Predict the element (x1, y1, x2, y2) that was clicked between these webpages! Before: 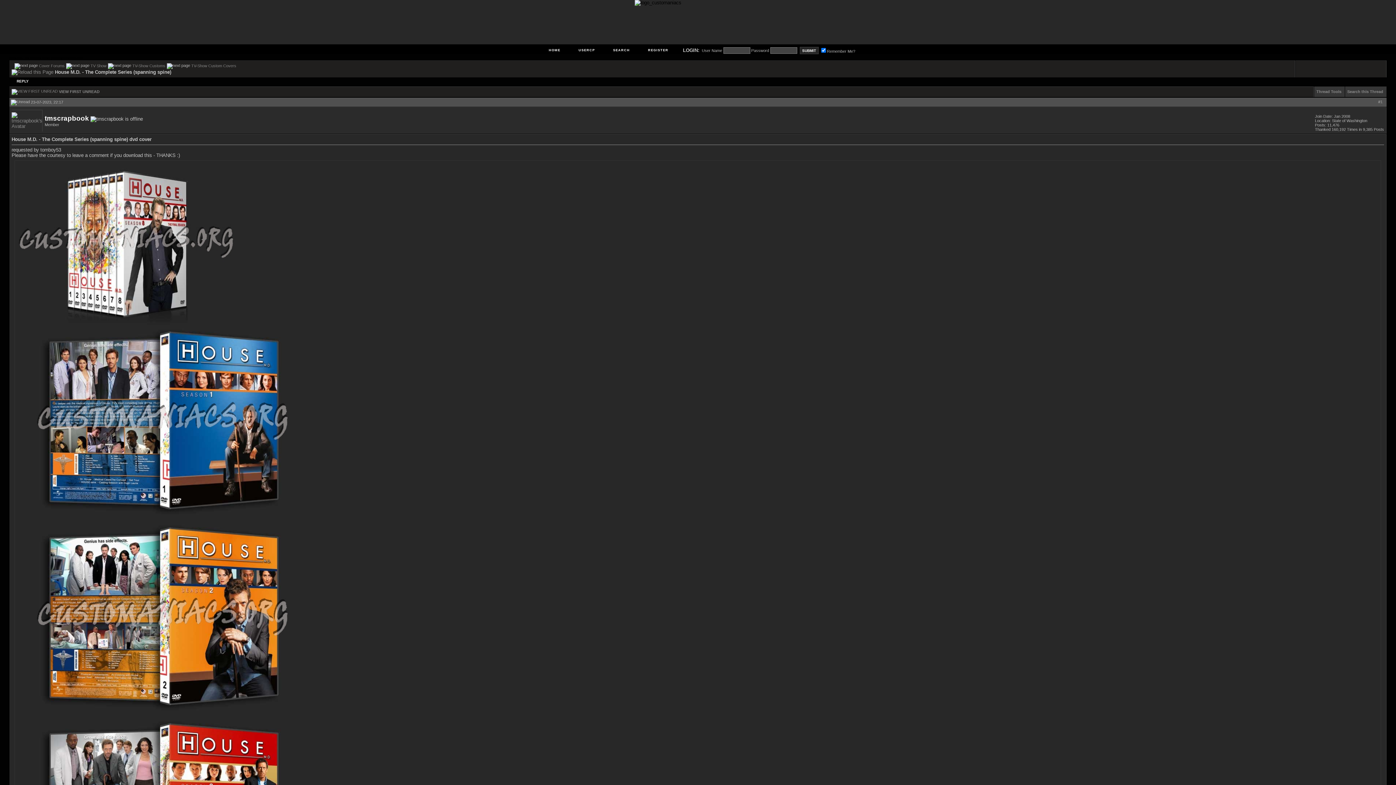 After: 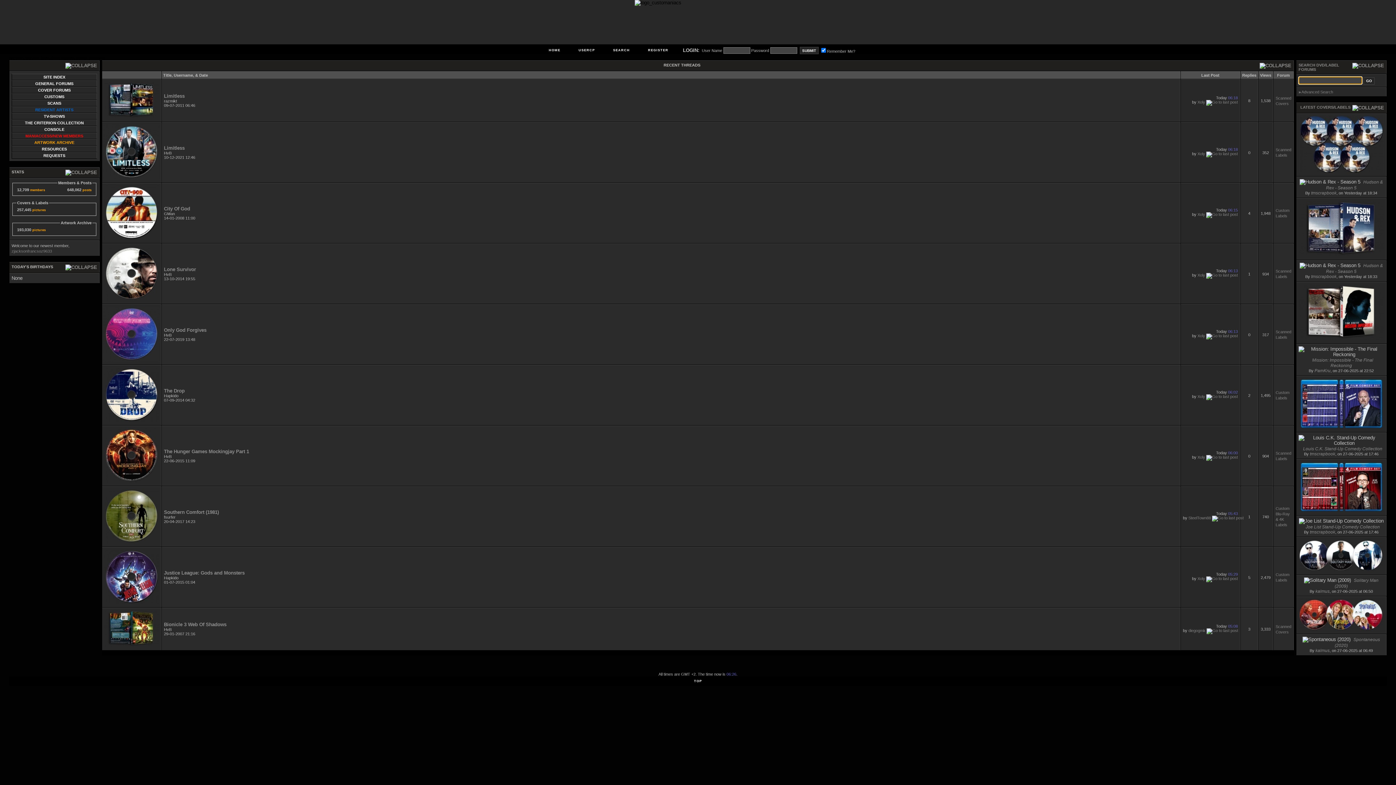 Action: label: HOME bbox: (539, 45, 569, 54)